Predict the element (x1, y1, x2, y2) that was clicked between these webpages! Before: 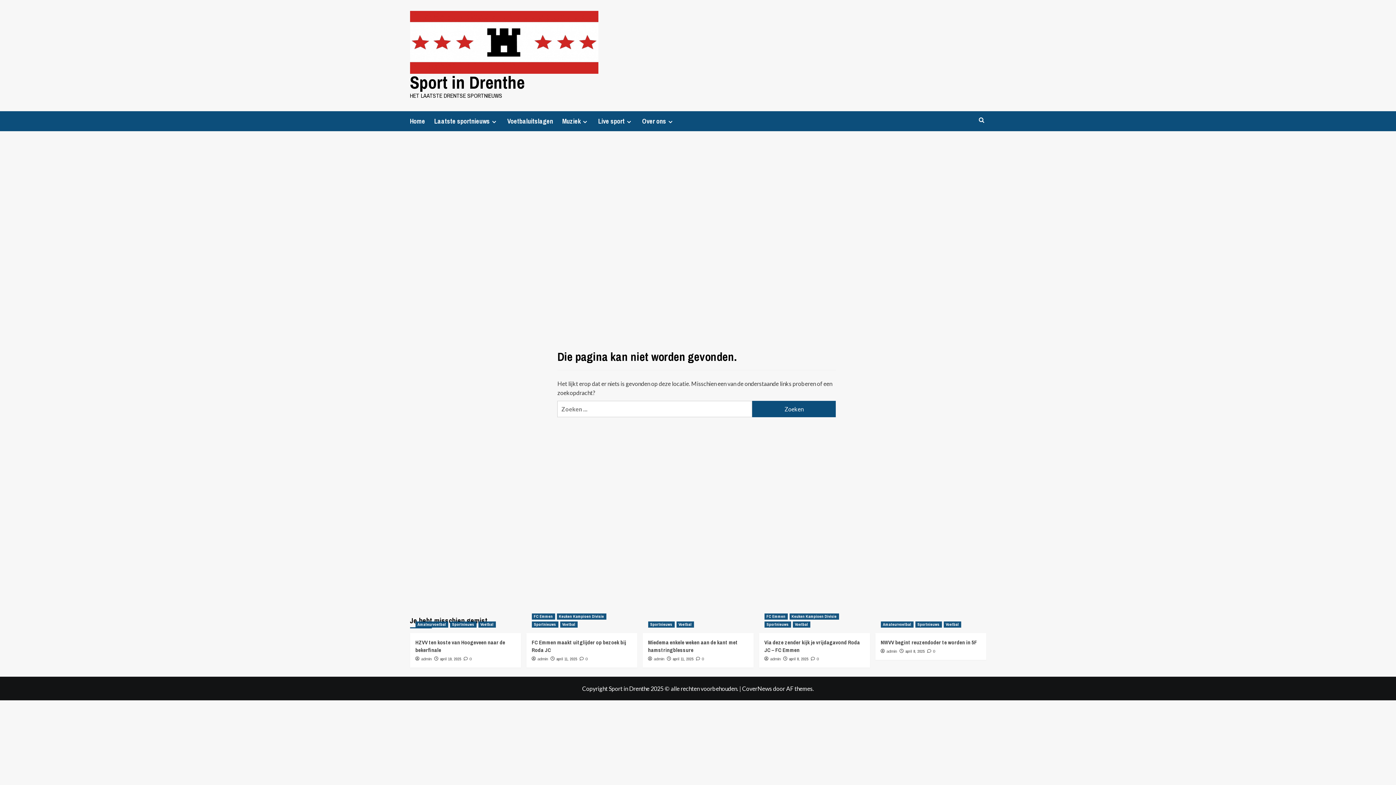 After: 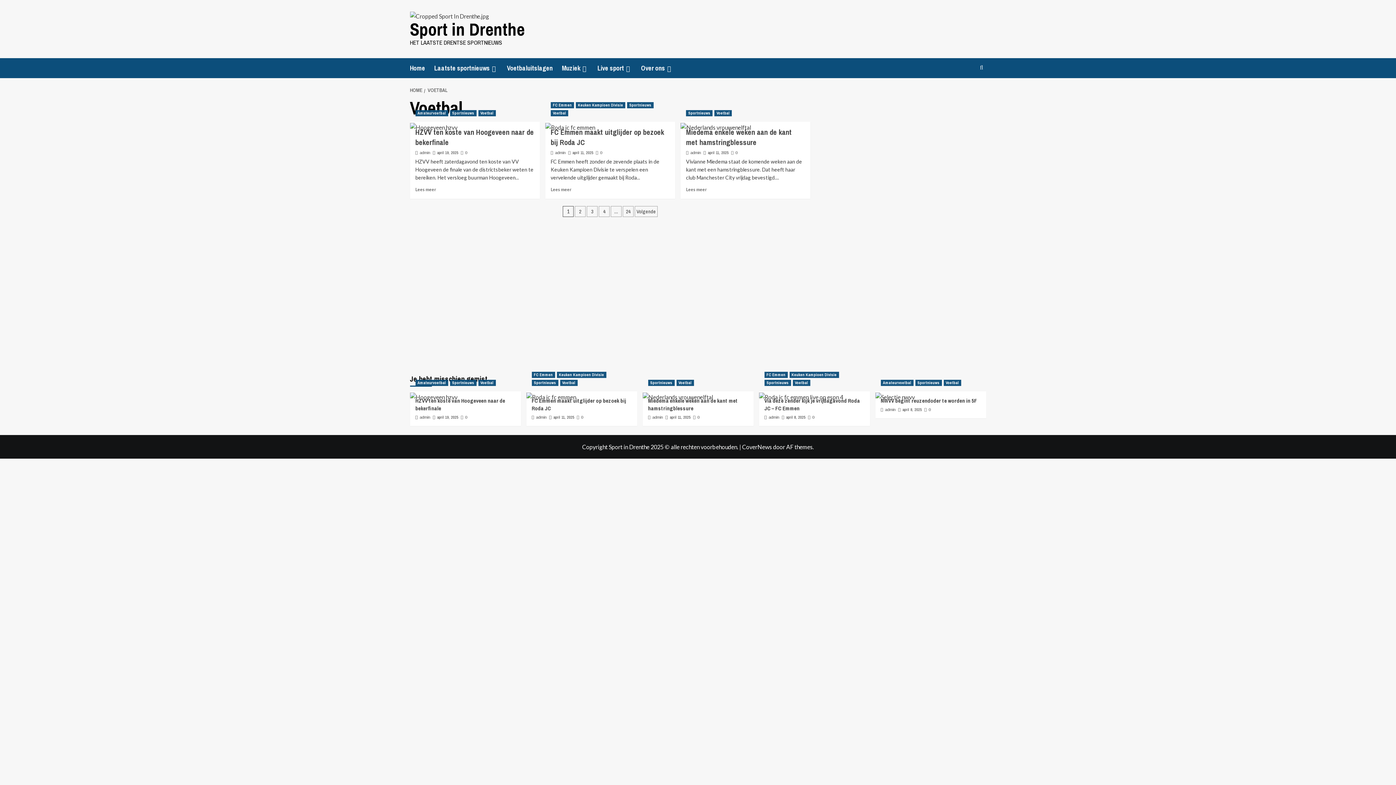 Action: bbox: (792, 621, 810, 628) label: Bekijk alle berichten in Voetbal